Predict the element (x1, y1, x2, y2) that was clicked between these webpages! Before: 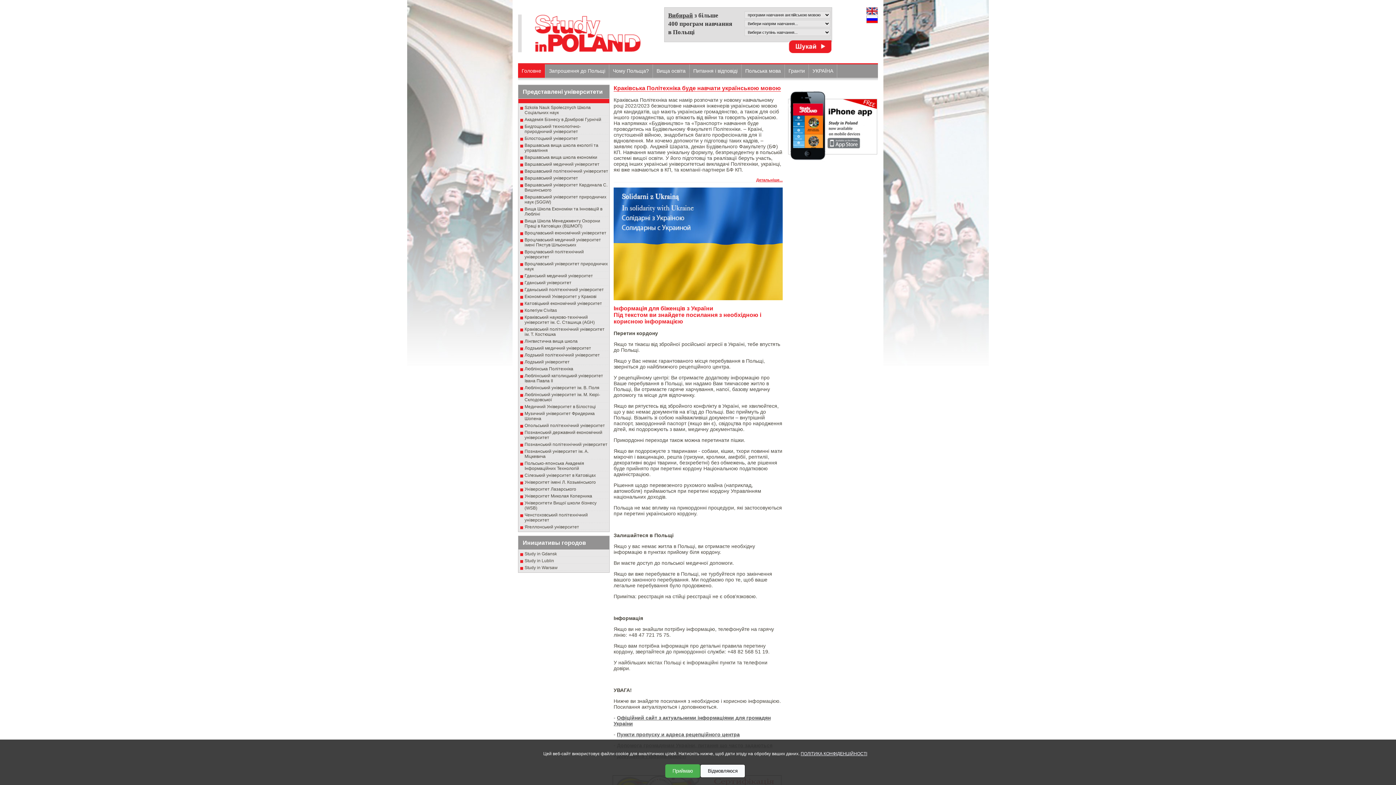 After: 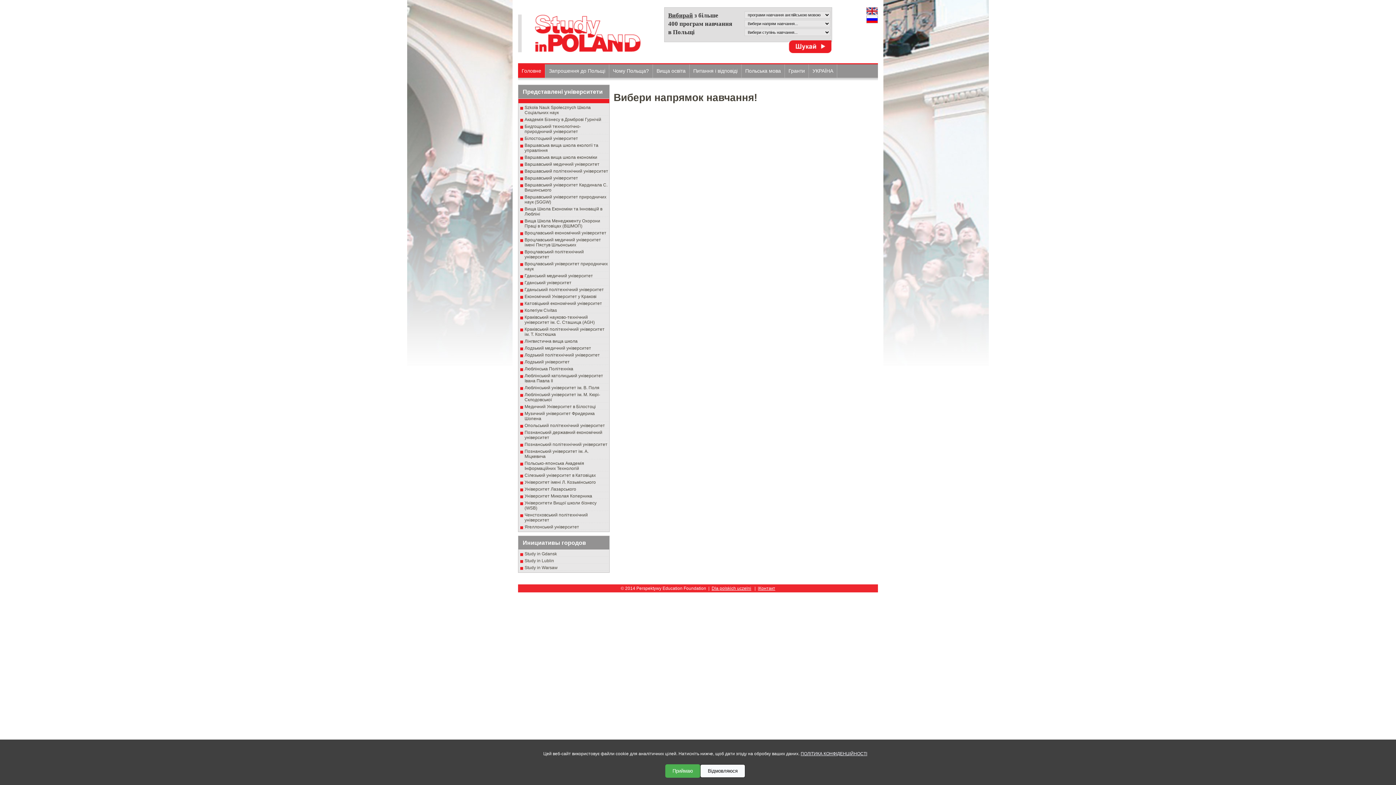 Action: bbox: (788, 40, 831, 53)